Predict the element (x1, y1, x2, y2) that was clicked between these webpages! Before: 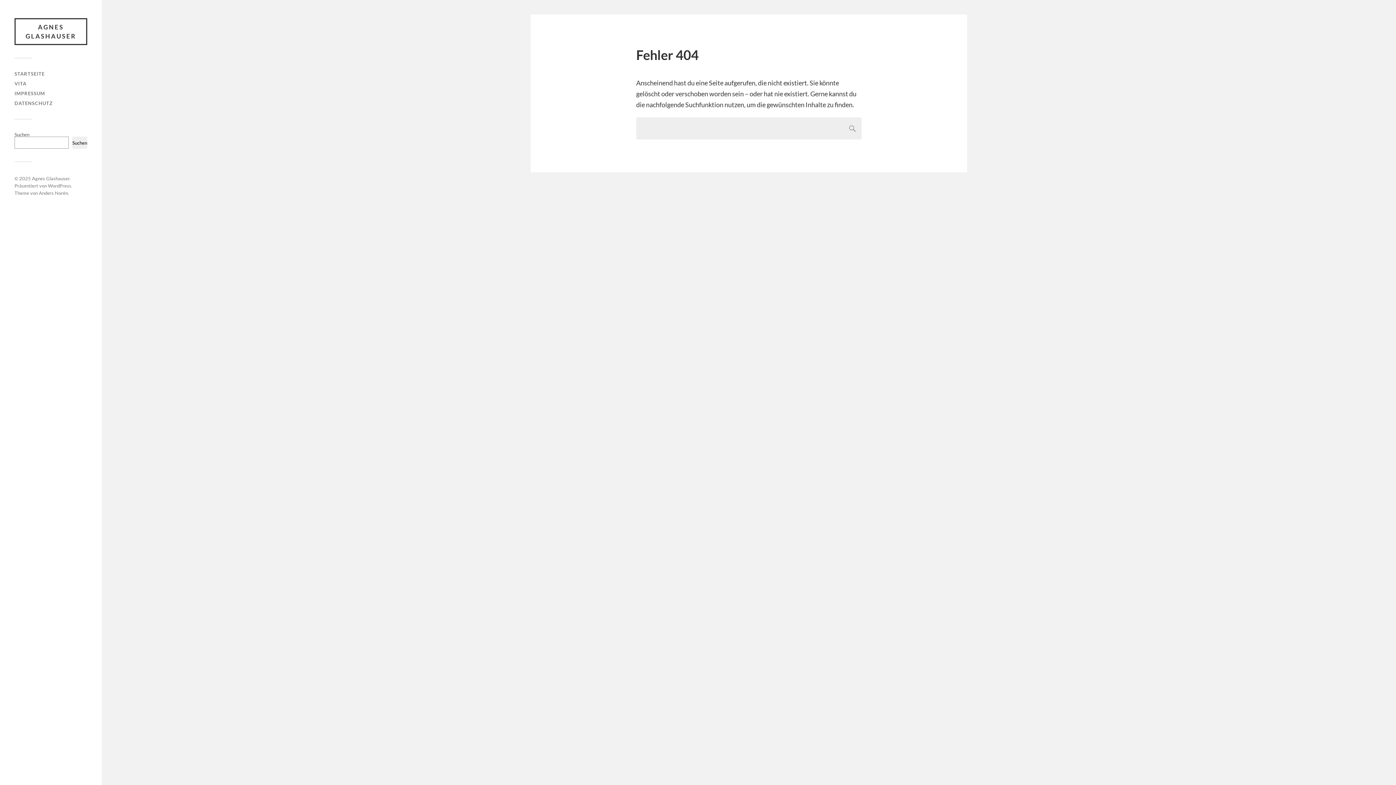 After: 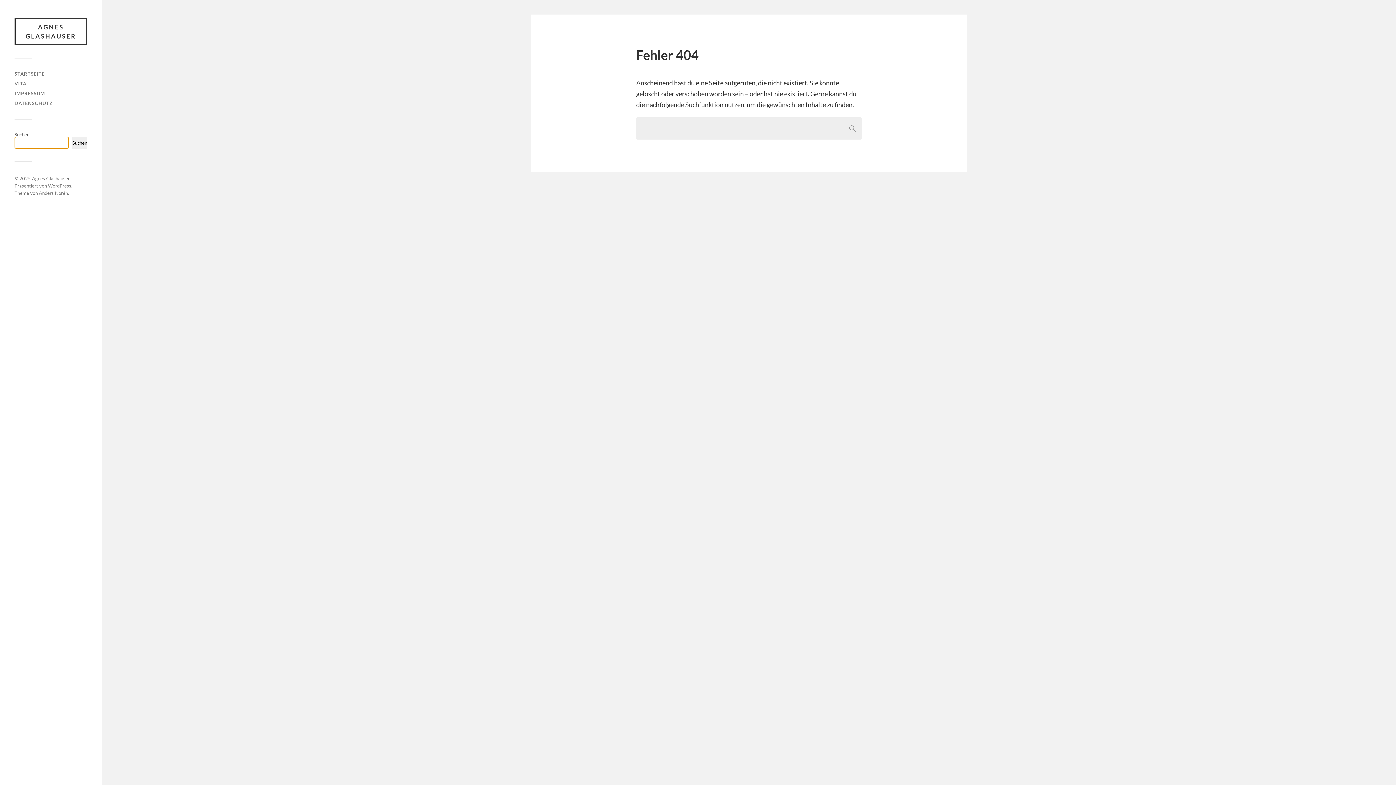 Action: label: Suchen bbox: (72, 136, 87, 148)